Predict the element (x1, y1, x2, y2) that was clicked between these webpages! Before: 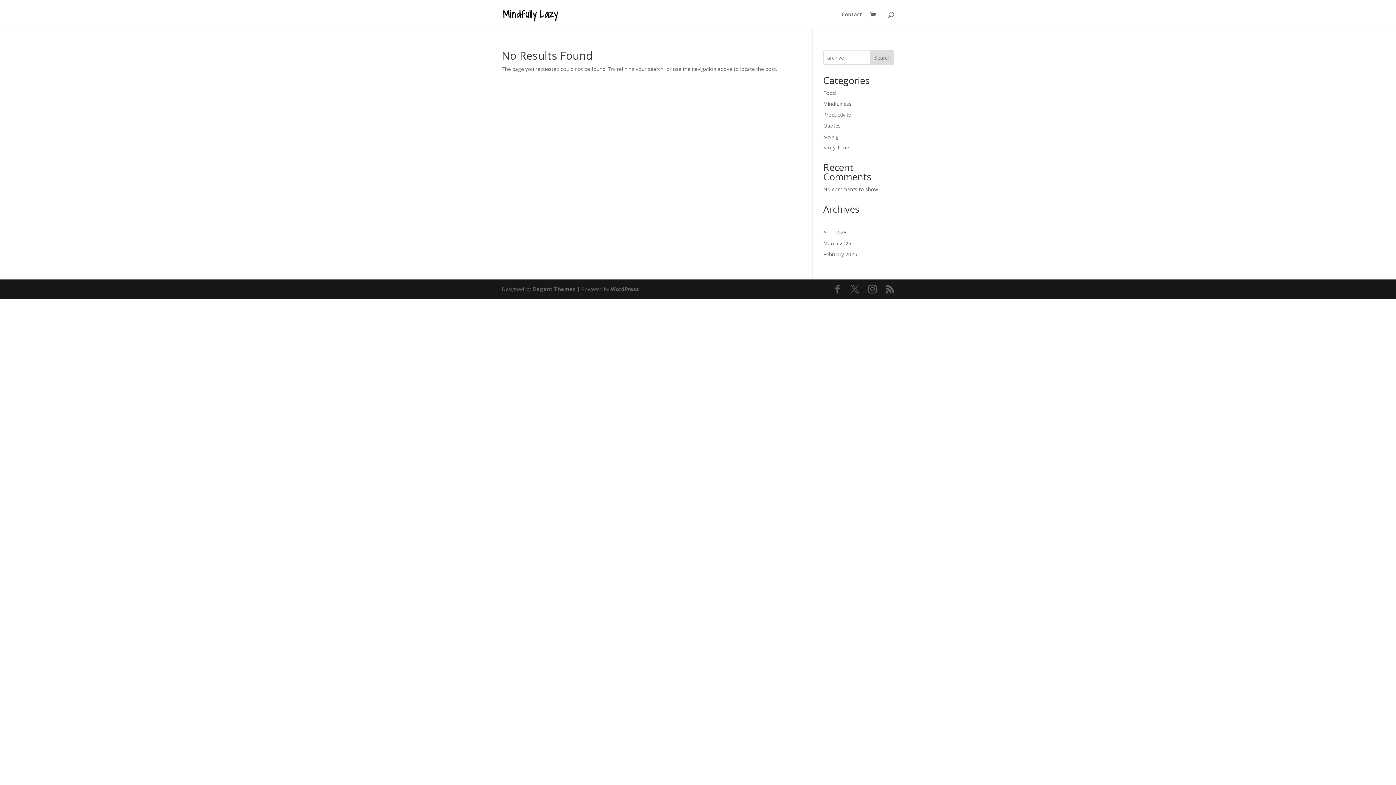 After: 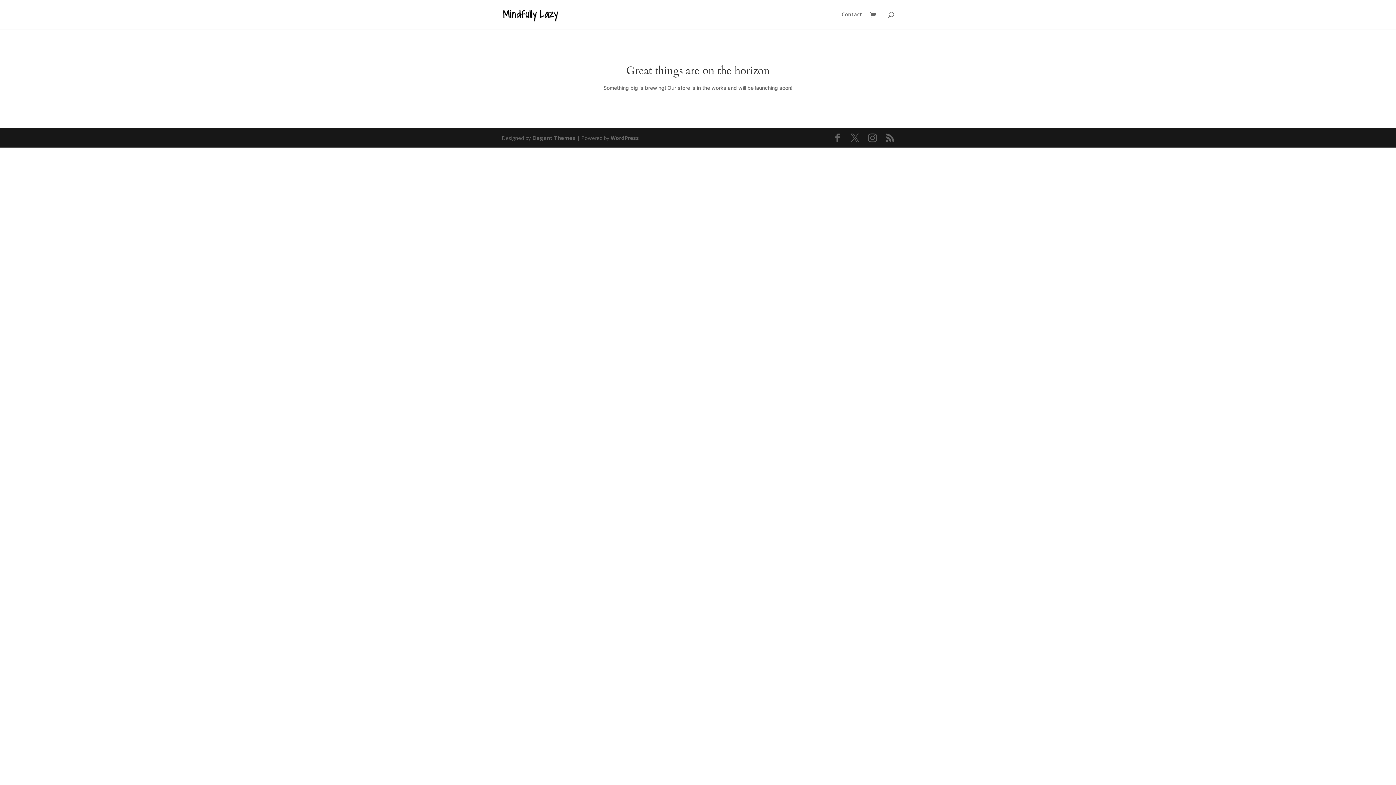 Action: bbox: (870, 11, 880, 19)